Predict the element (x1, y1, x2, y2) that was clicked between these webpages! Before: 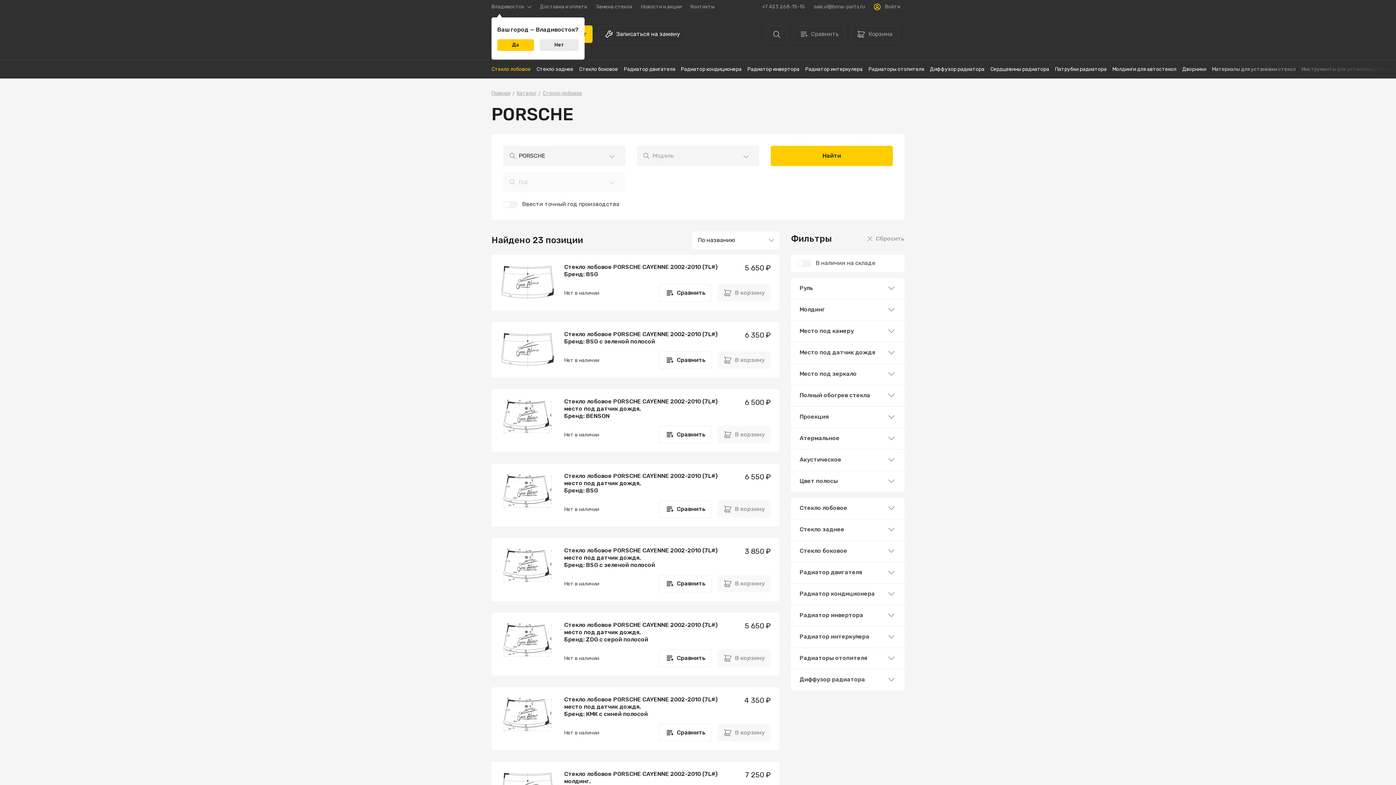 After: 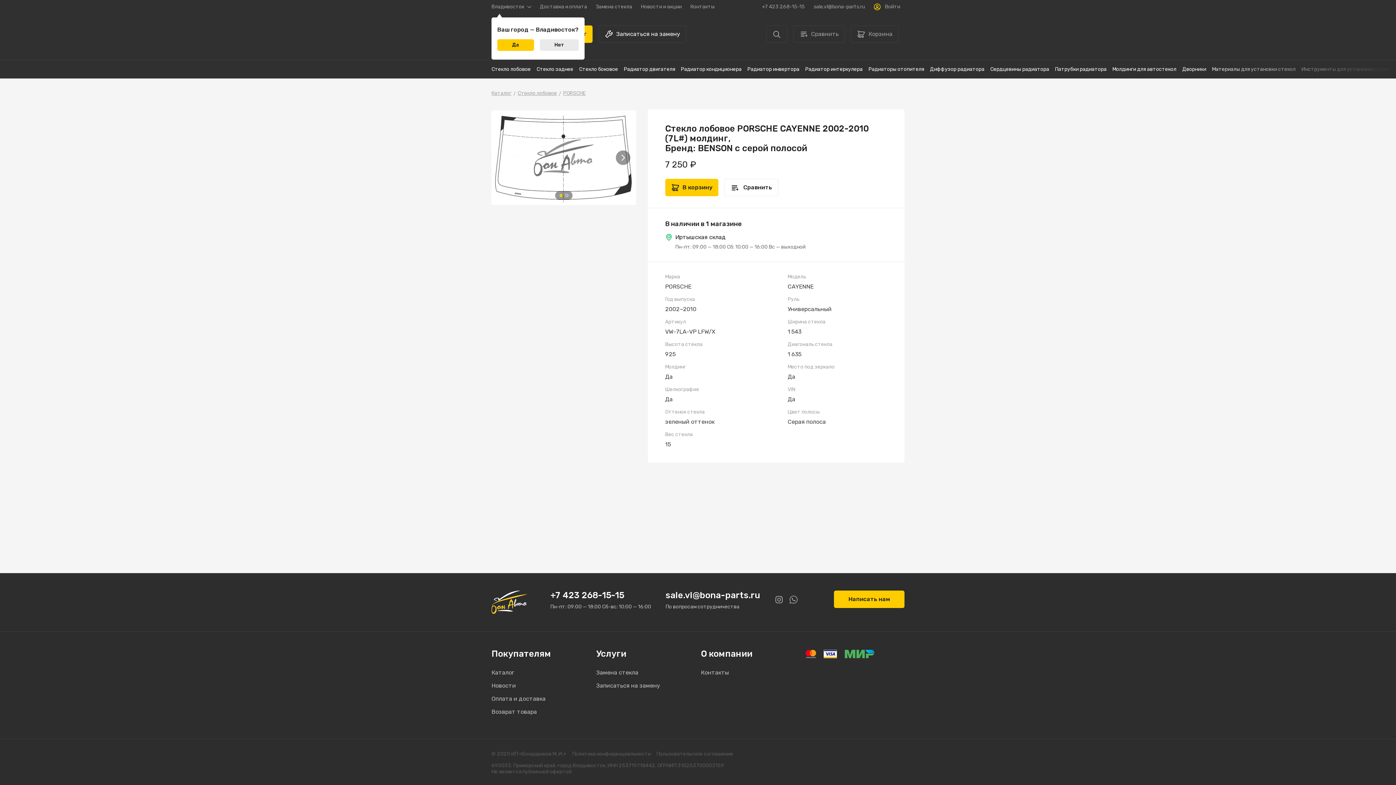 Action: bbox: (564, 771, 736, 792) label: Стекло лобовое PORSCHE CAYENNE 2002-2010 (7L#) молдинг,
Бренд: BENSON с серой полосой